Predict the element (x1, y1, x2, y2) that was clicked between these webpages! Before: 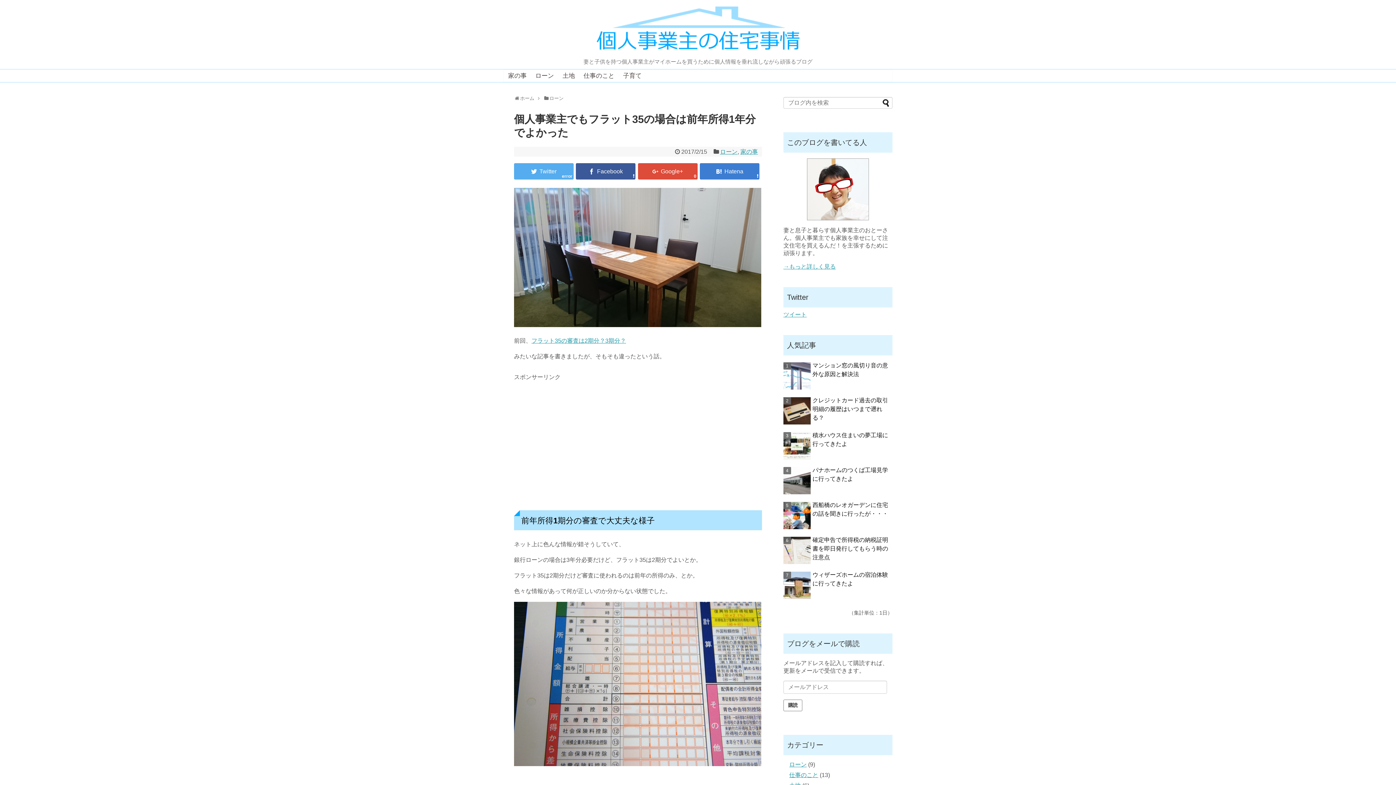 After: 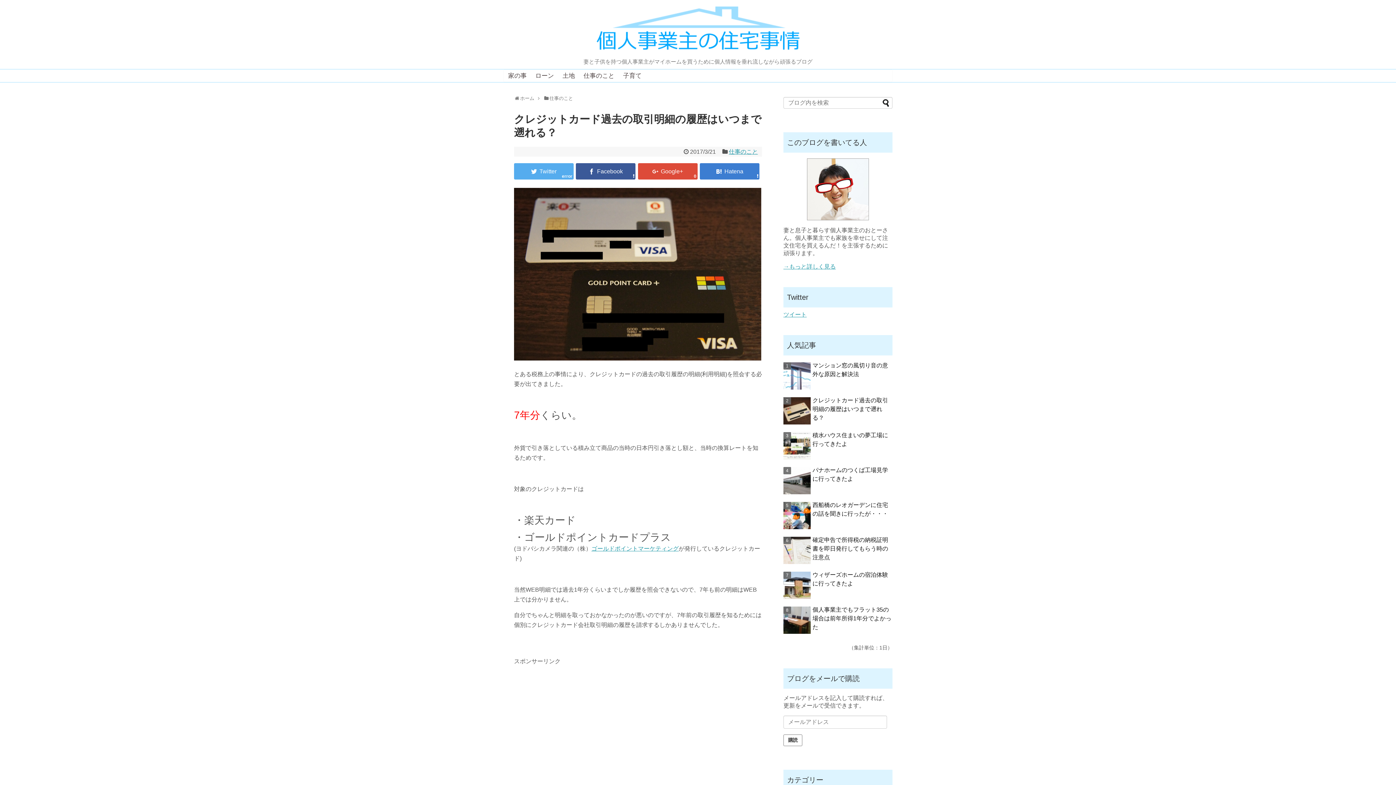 Action: label: クレジットカード過去の取引明細の履歴はいつまで遡れる？ bbox: (812, 397, 888, 421)